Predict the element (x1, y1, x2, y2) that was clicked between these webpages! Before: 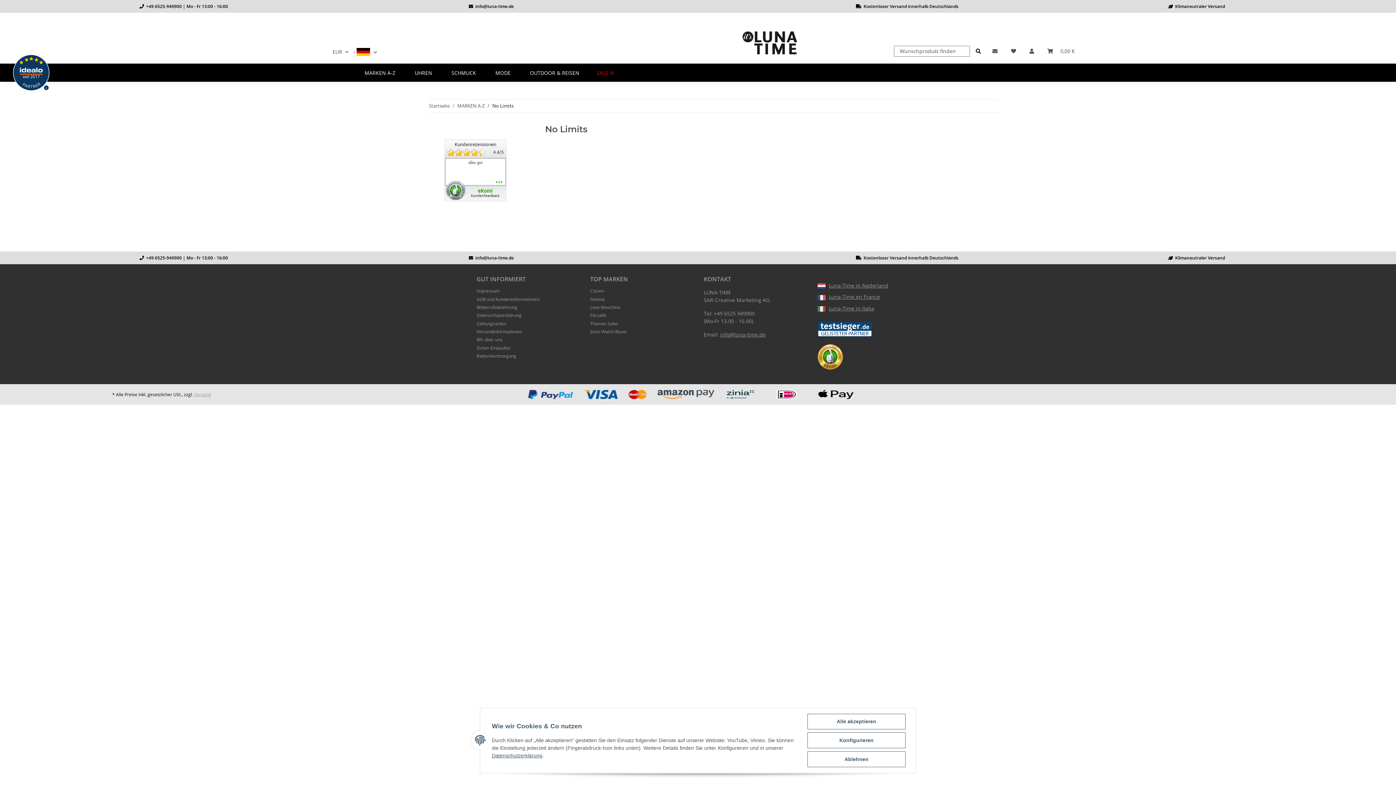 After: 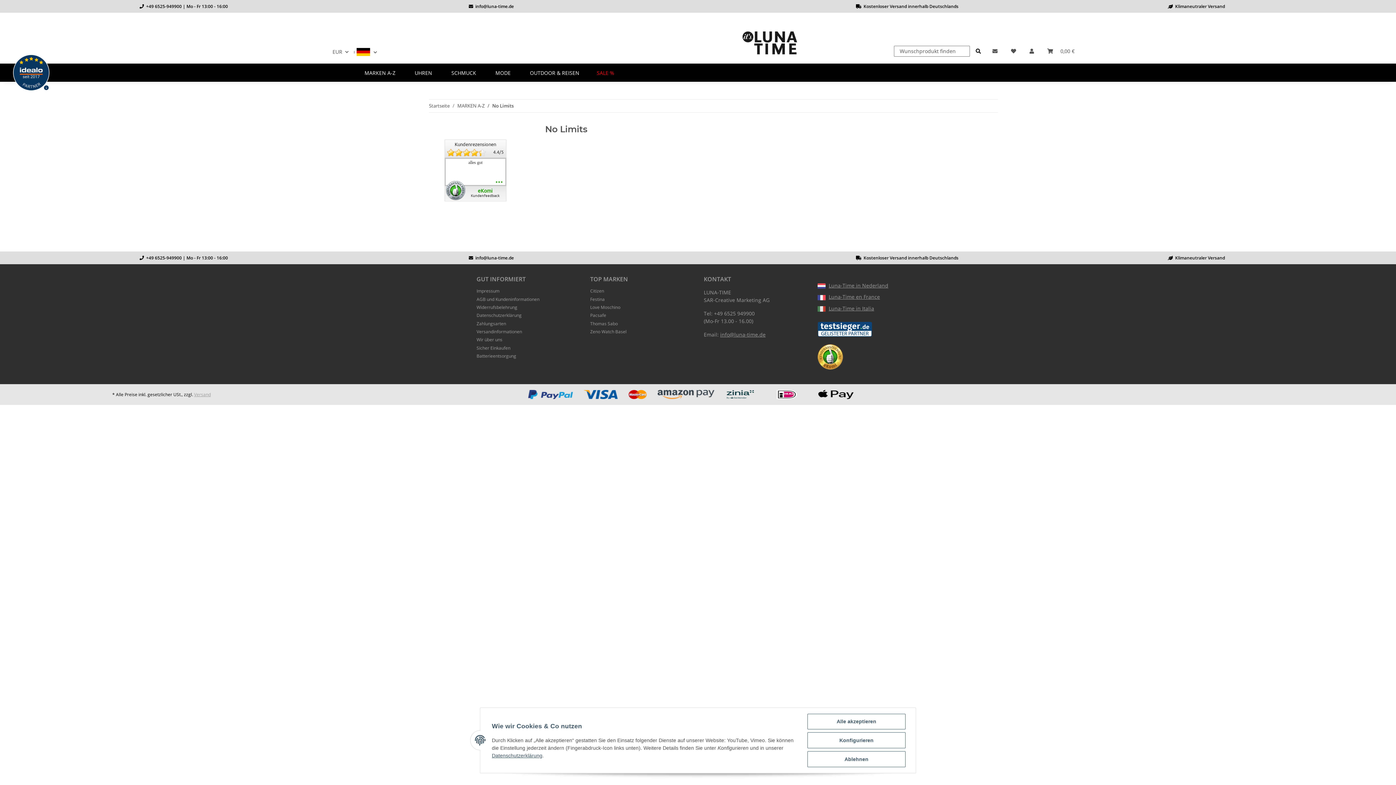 Action: label: No Limits bbox: (492, 102, 513, 109)